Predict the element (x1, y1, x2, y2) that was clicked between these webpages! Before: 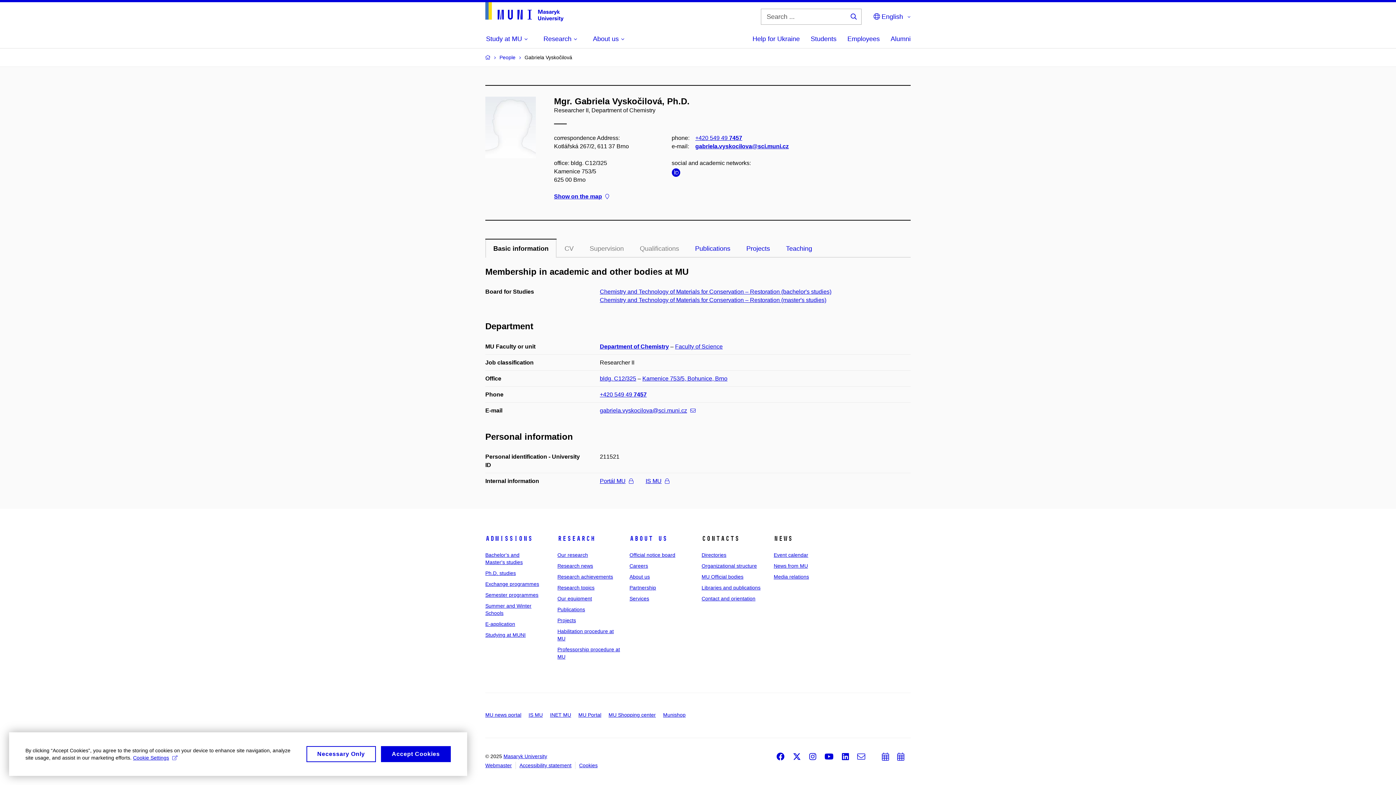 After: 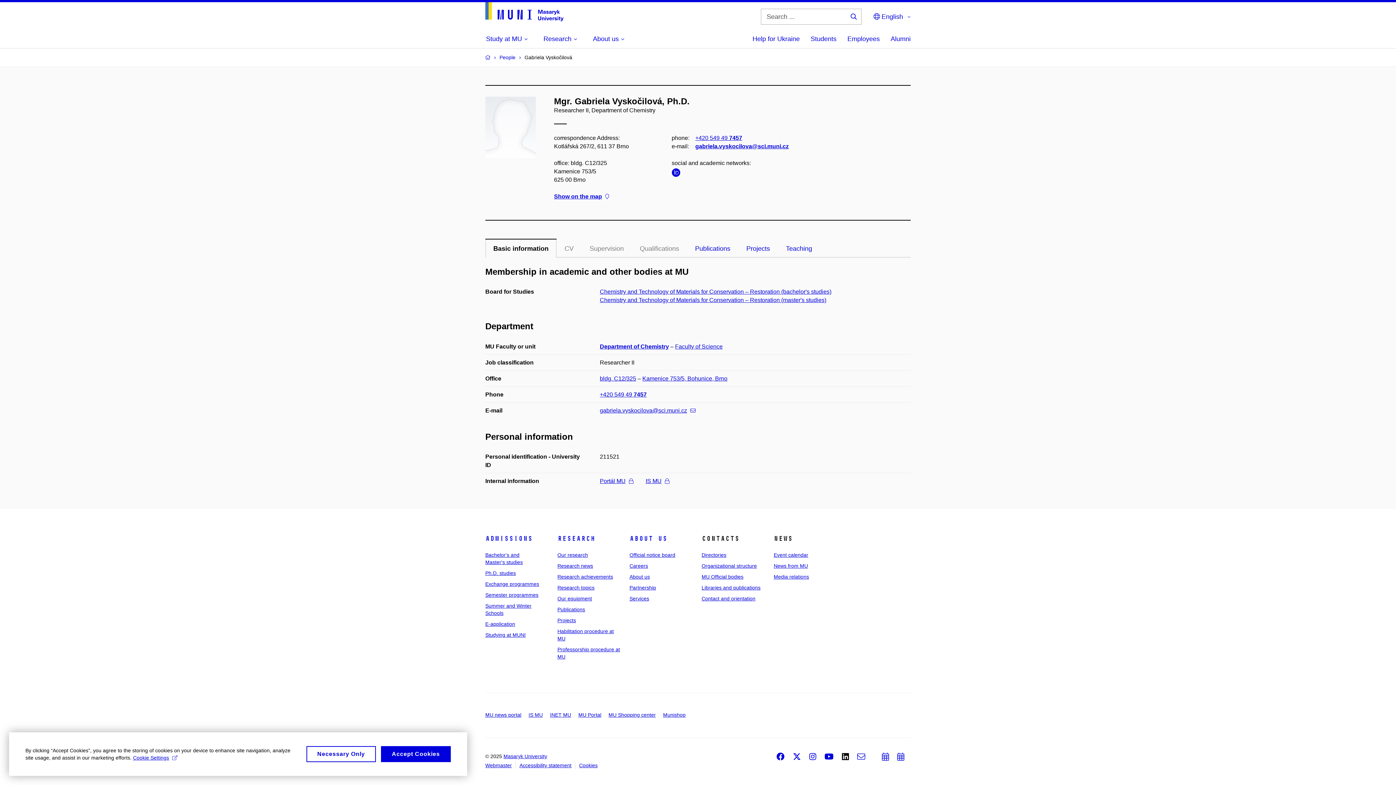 Action: label: LinkedIn bbox: (842, 753, 849, 761)